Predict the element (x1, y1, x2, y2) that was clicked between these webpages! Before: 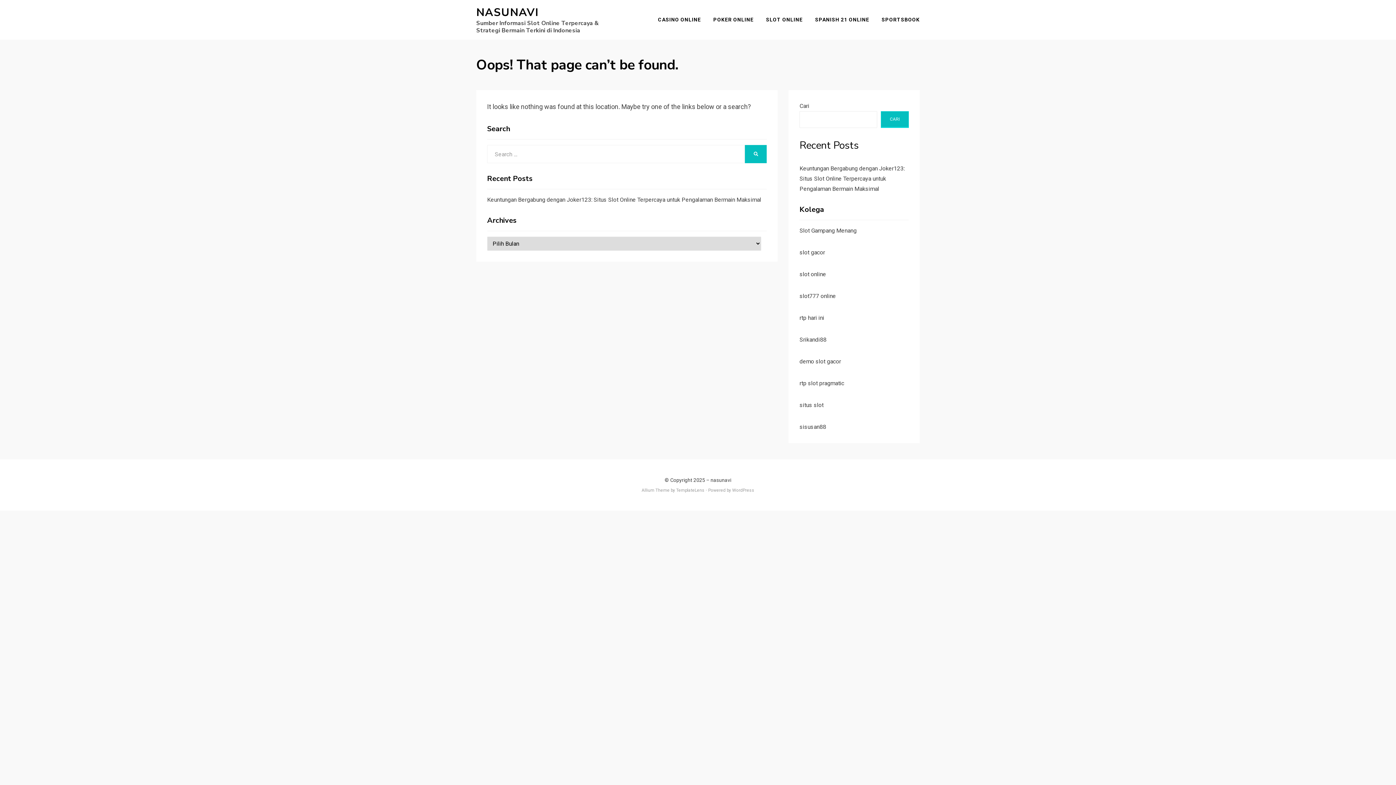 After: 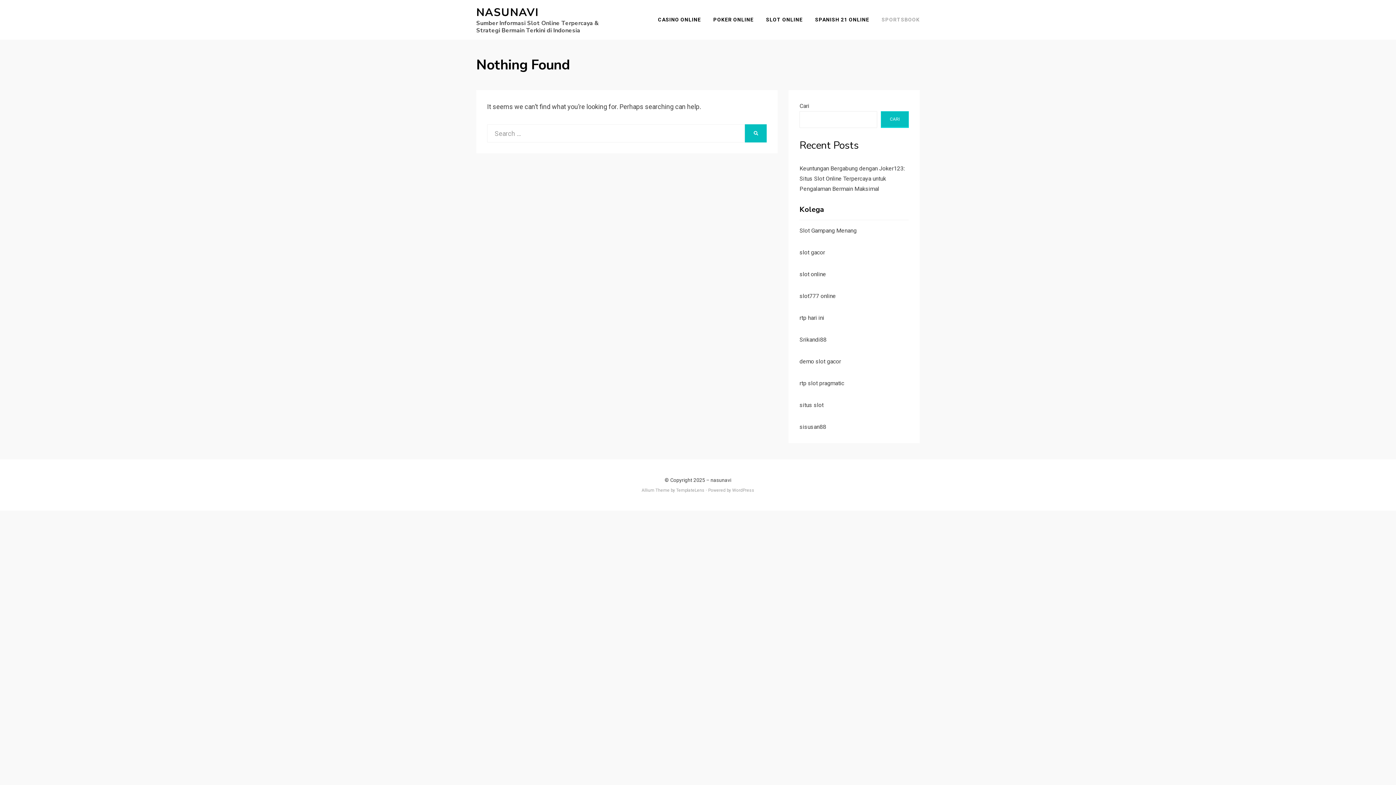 Action: label: SPORTSBOOK bbox: (875, 15, 920, 24)